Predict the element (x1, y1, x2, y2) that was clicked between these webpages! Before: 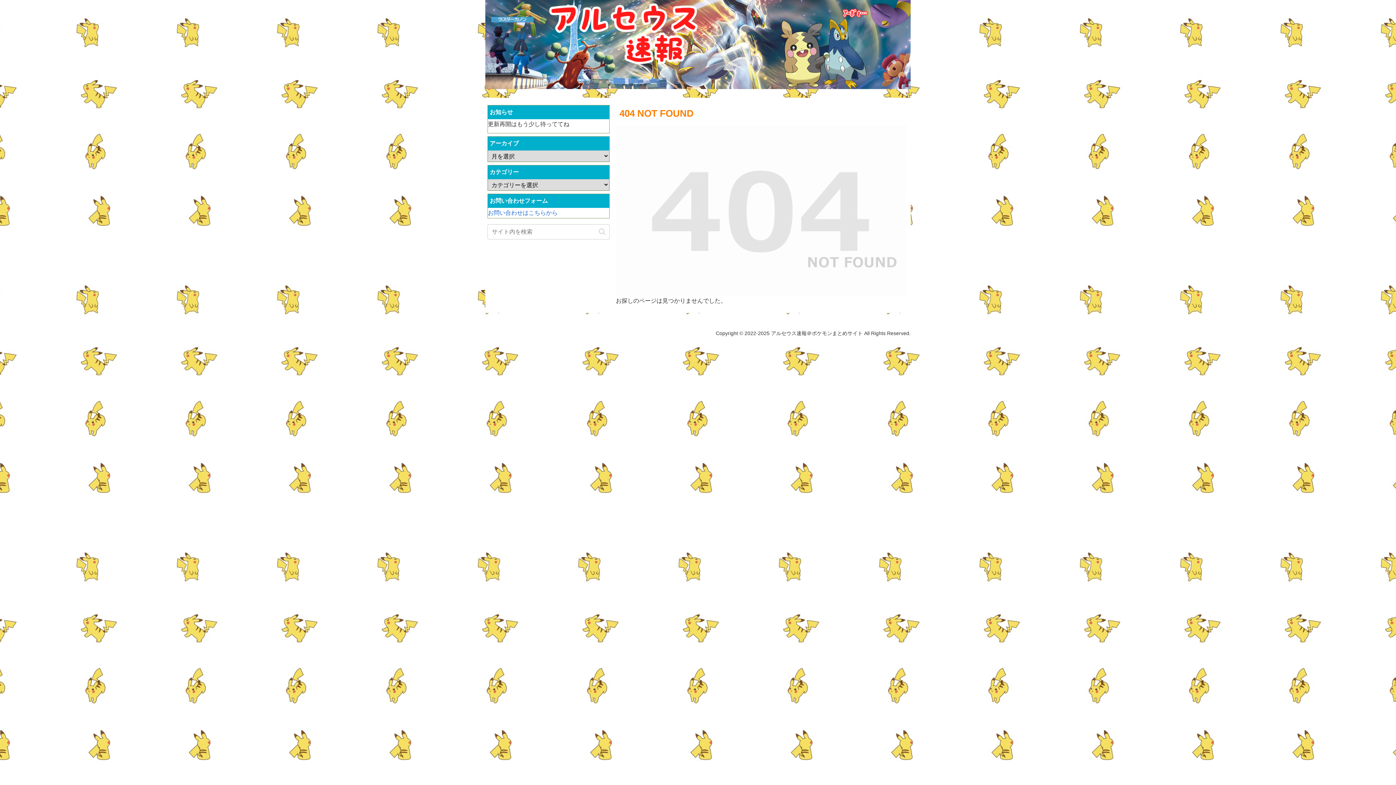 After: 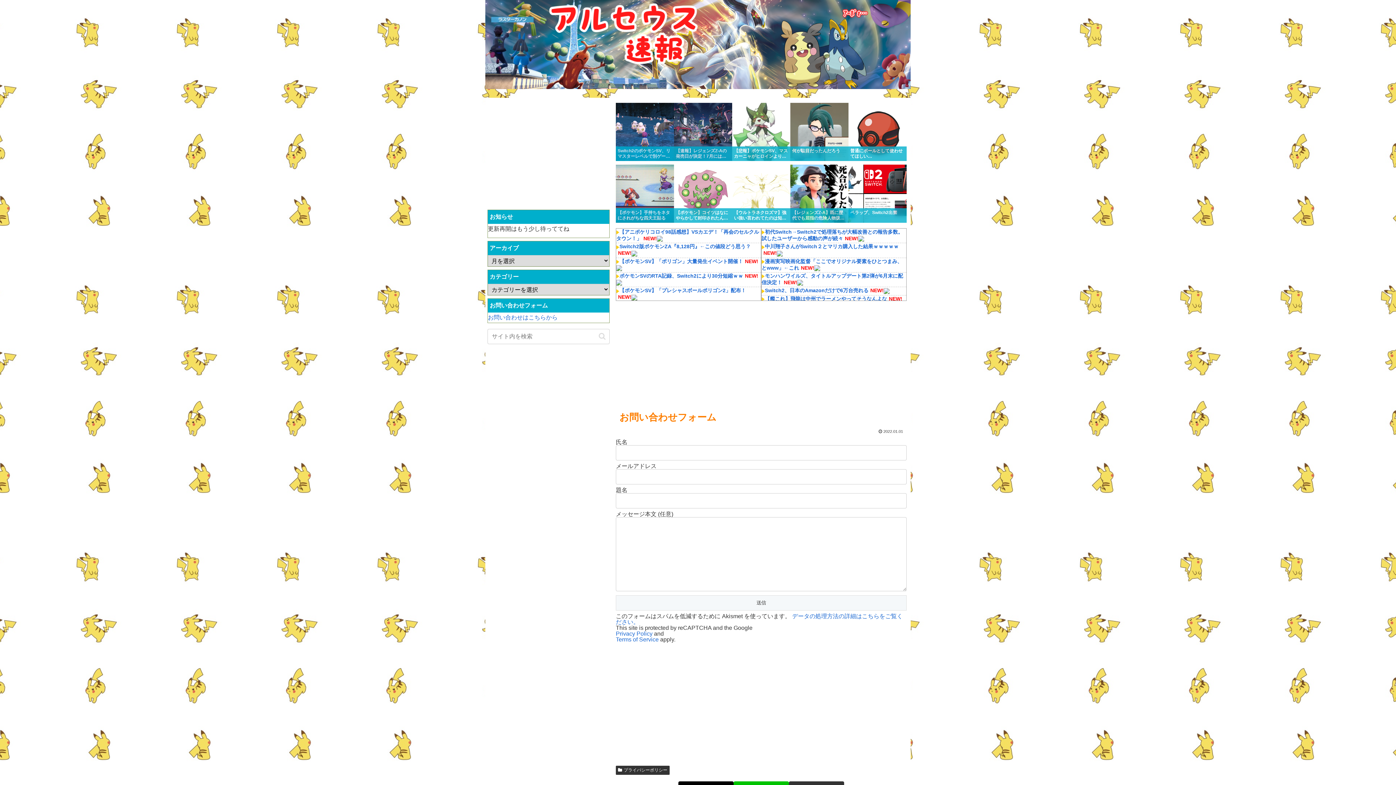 Action: bbox: (488, 209, 557, 215) label: お問い合わせはこちらから